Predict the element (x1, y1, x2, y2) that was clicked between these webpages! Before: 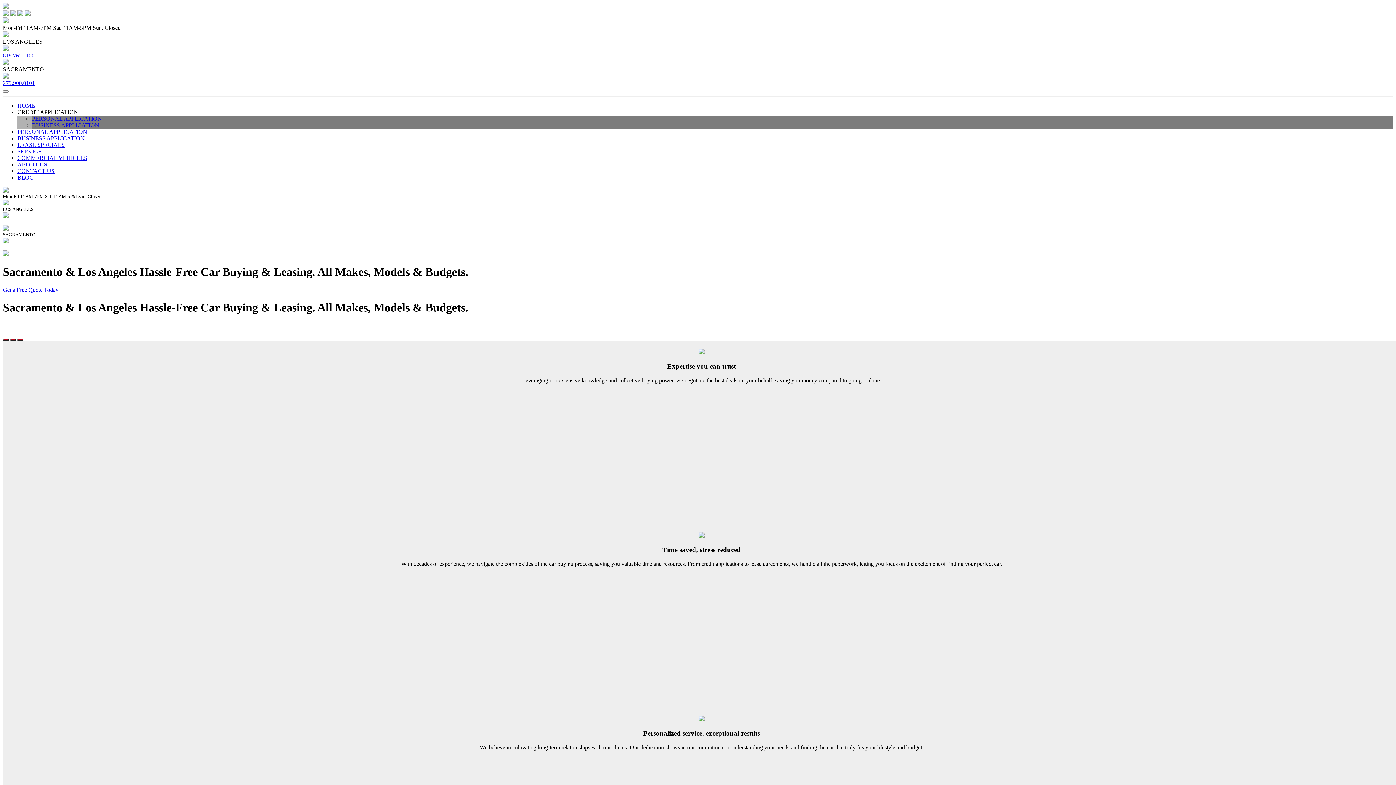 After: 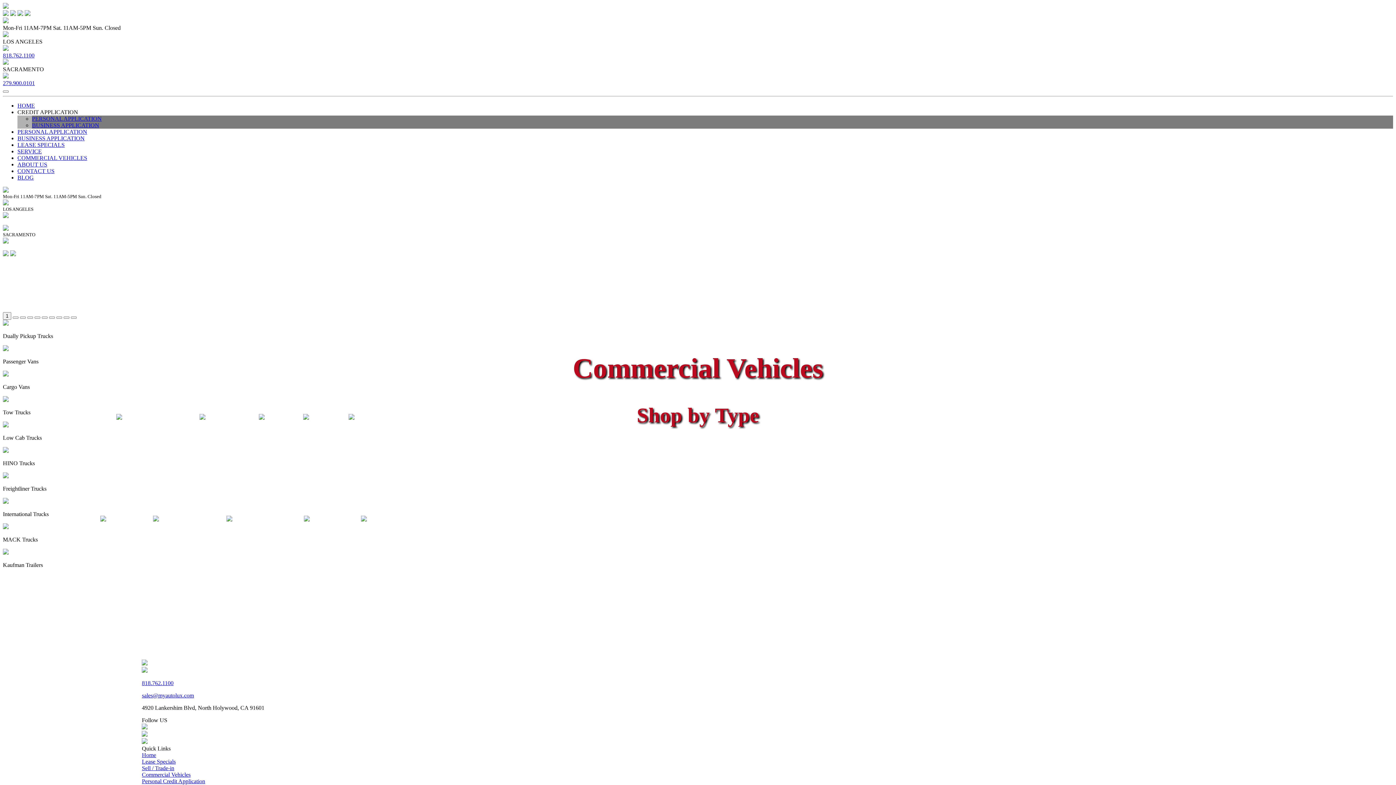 Action: bbox: (17, 154, 87, 161) label: COMMERCIAL VEHICLES